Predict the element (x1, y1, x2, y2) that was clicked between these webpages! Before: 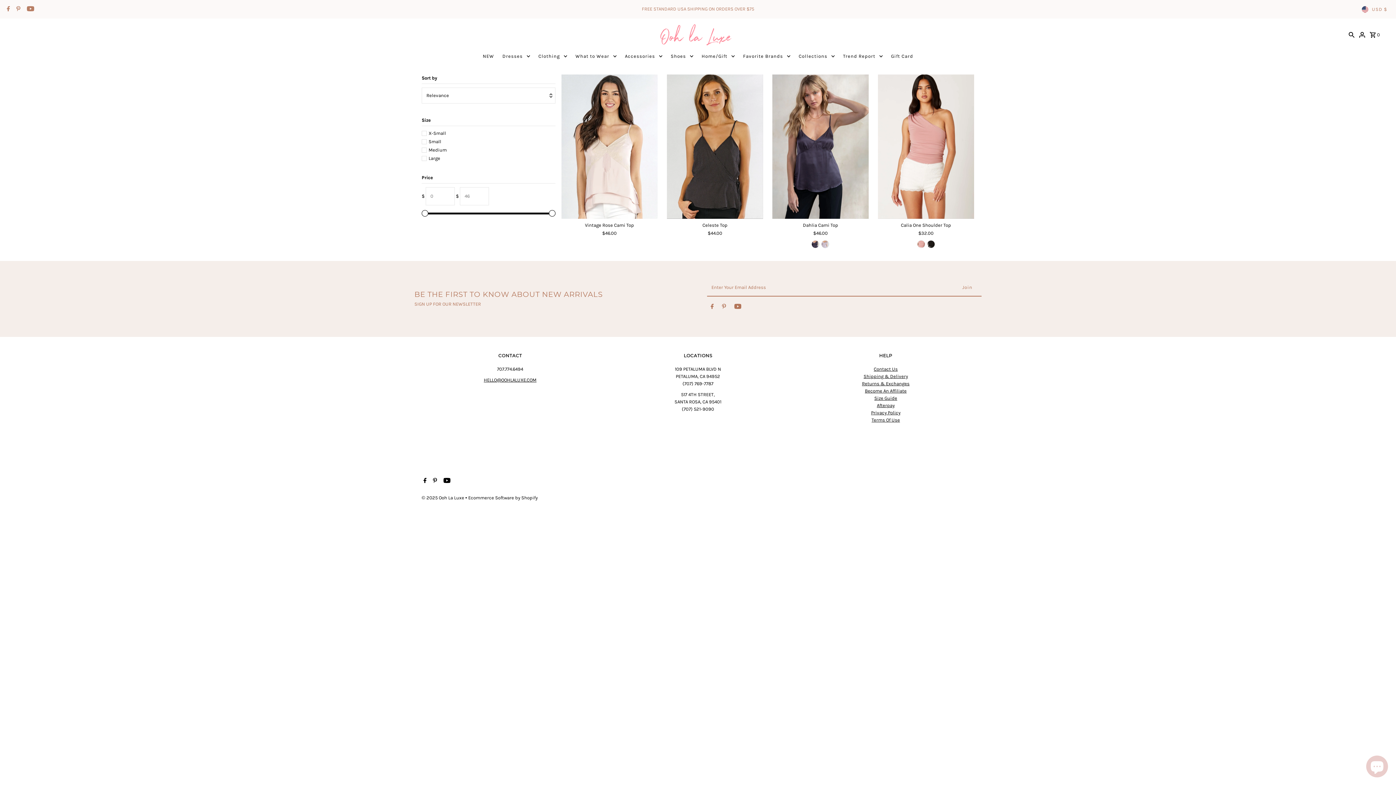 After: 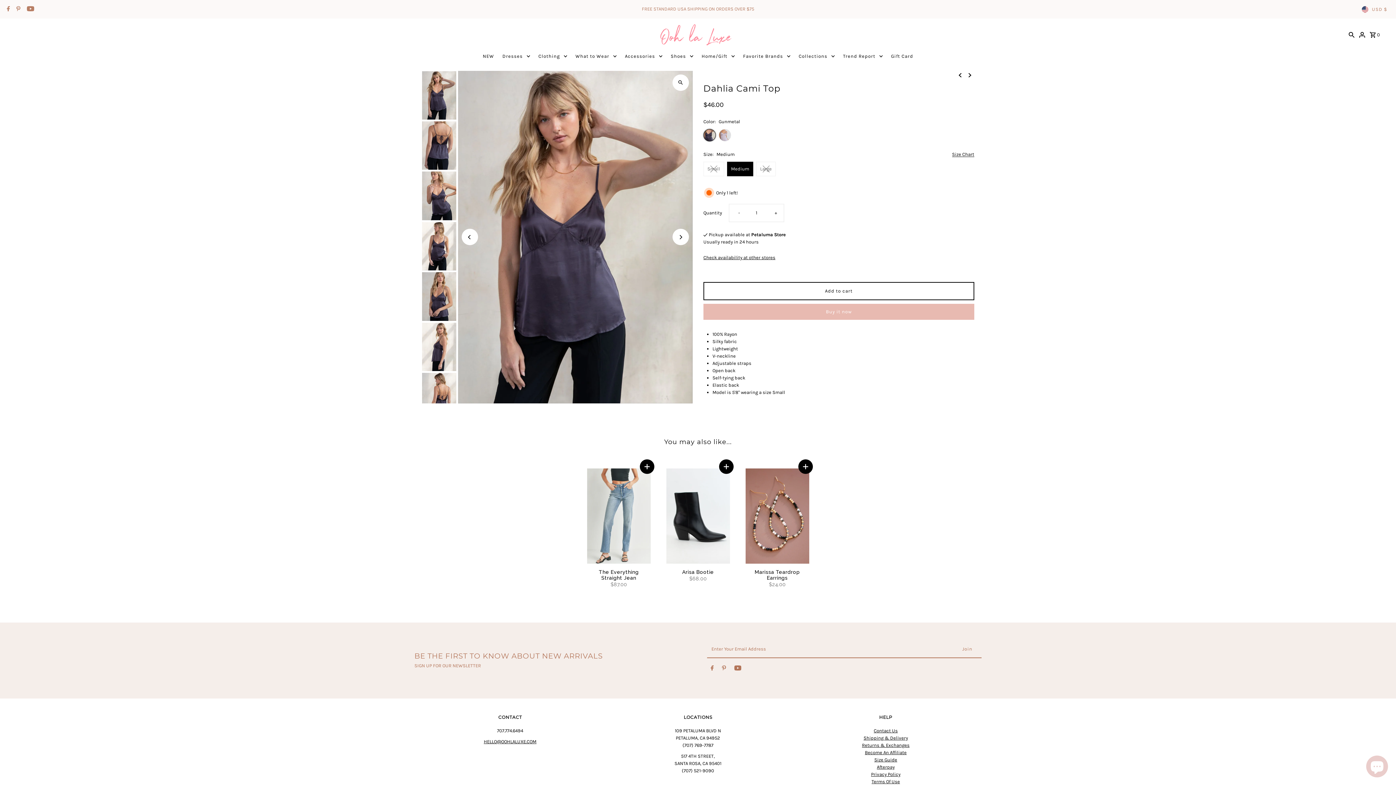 Action: bbox: (772, 222, 868, 228) label: Dahlia Cami Top